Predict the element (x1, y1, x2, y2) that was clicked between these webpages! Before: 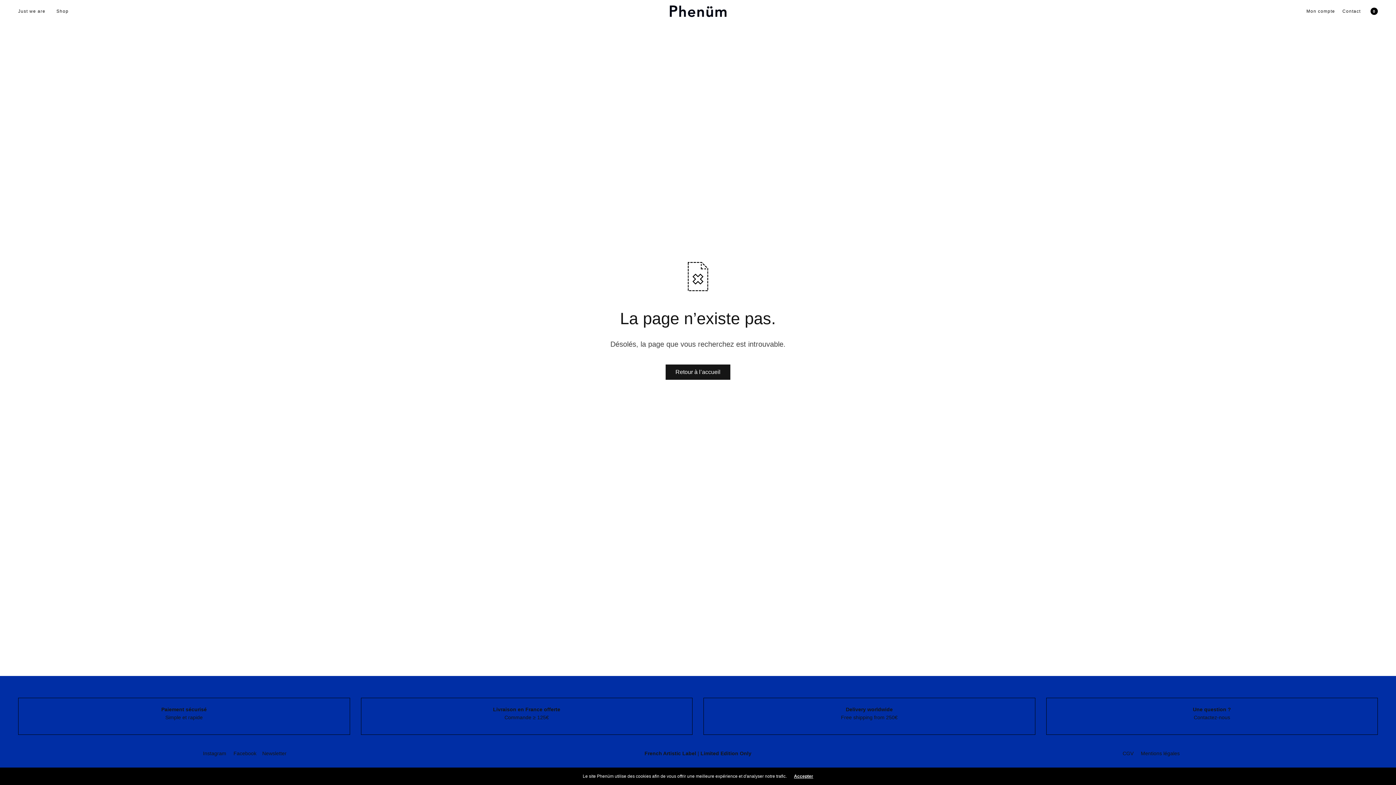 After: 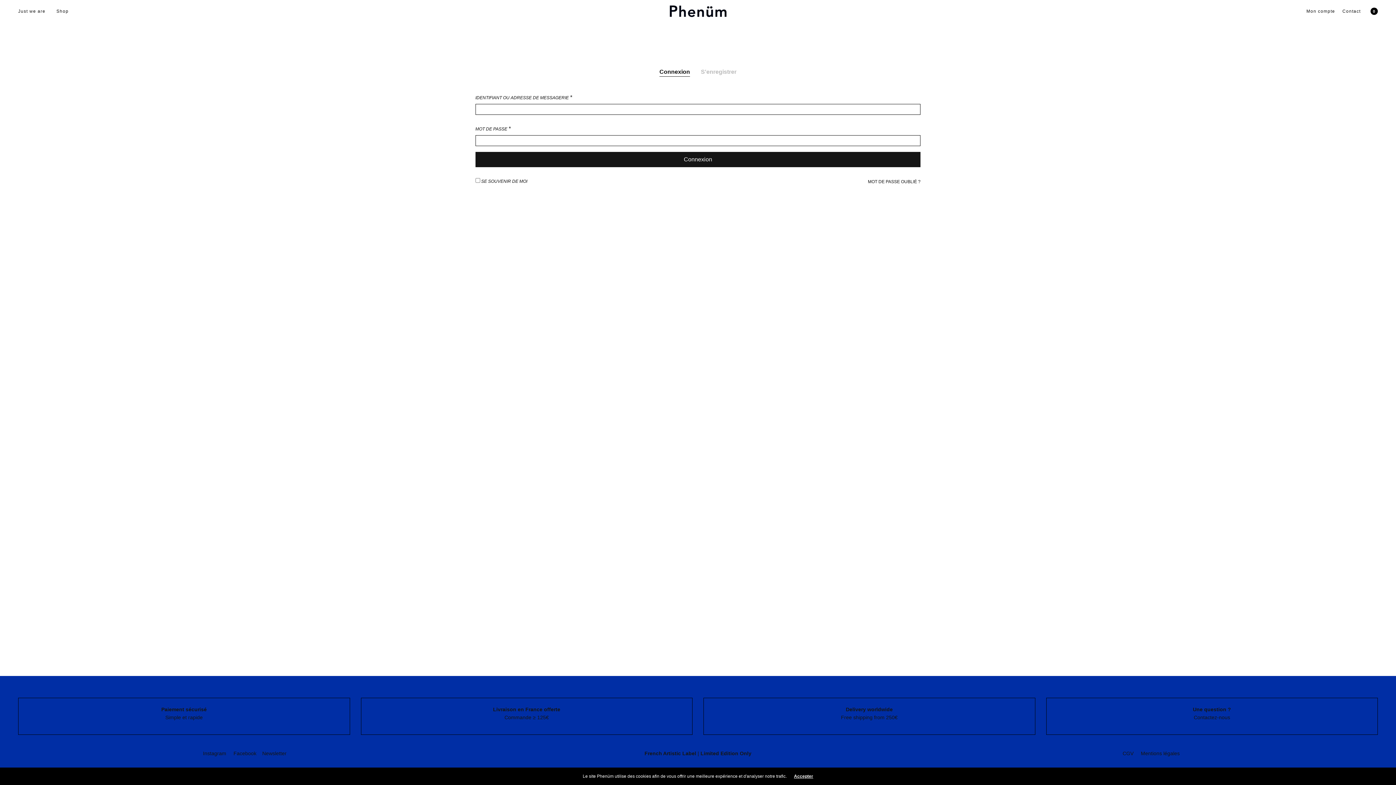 Action: label: Mon compte bbox: (1306, 7, 1335, 14)